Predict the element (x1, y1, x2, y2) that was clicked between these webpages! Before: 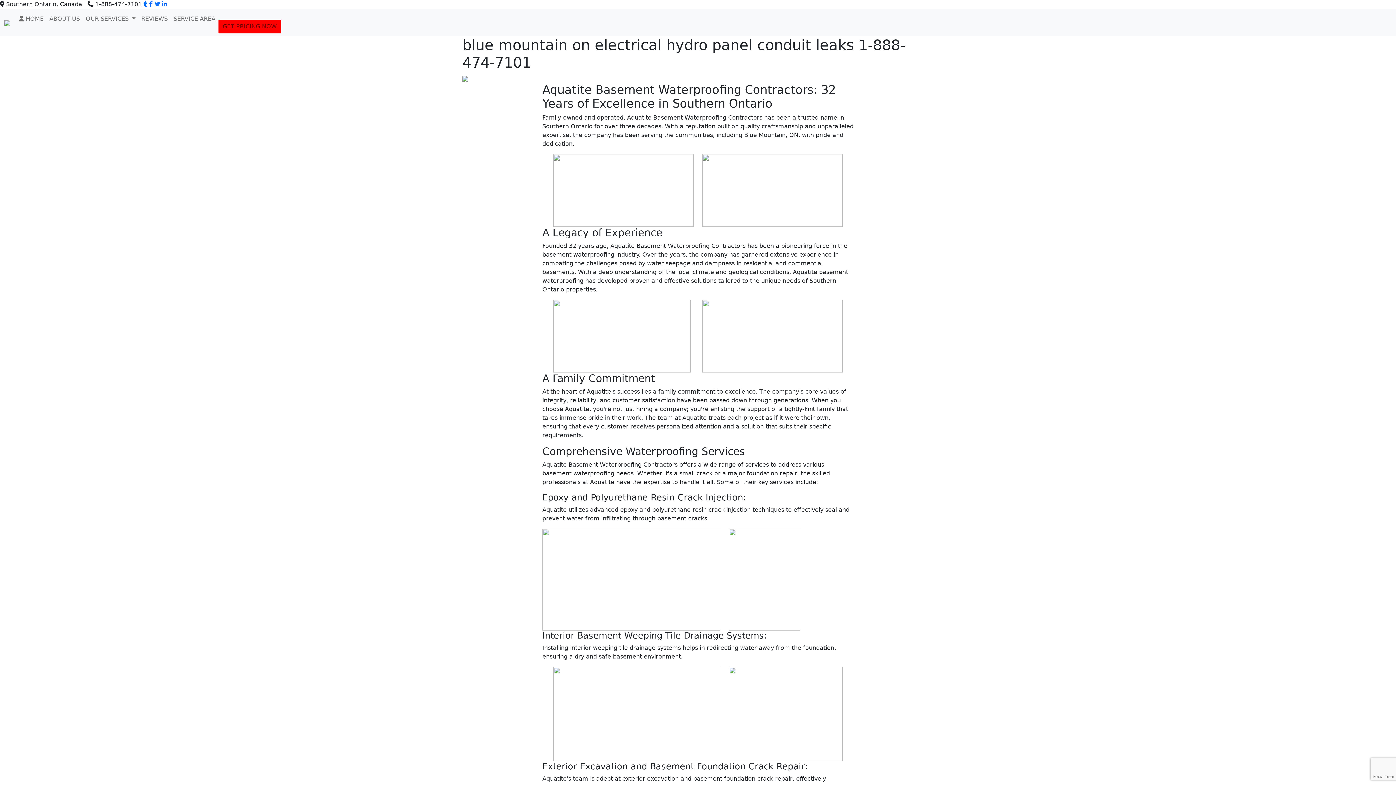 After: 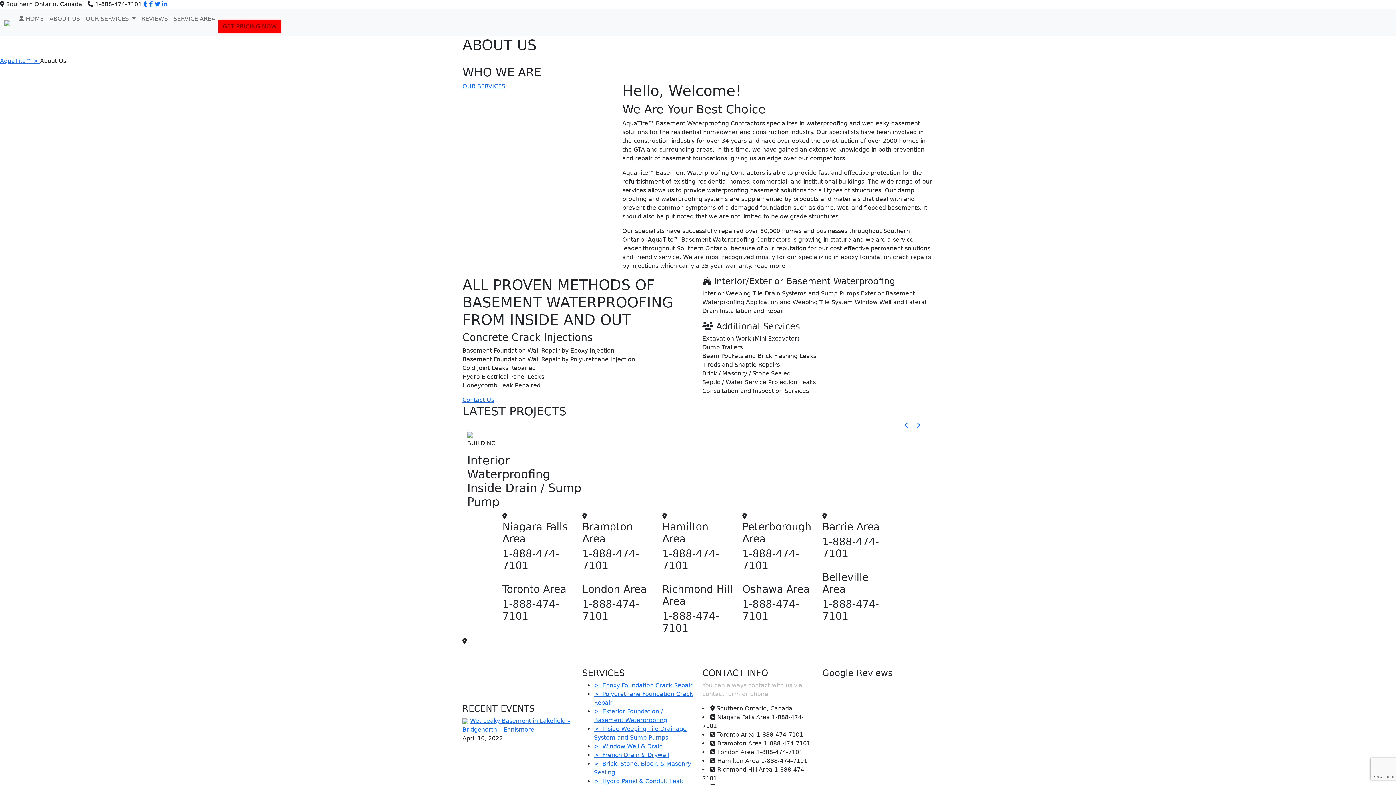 Action: label: ABOUT US bbox: (46, 11, 82, 26)